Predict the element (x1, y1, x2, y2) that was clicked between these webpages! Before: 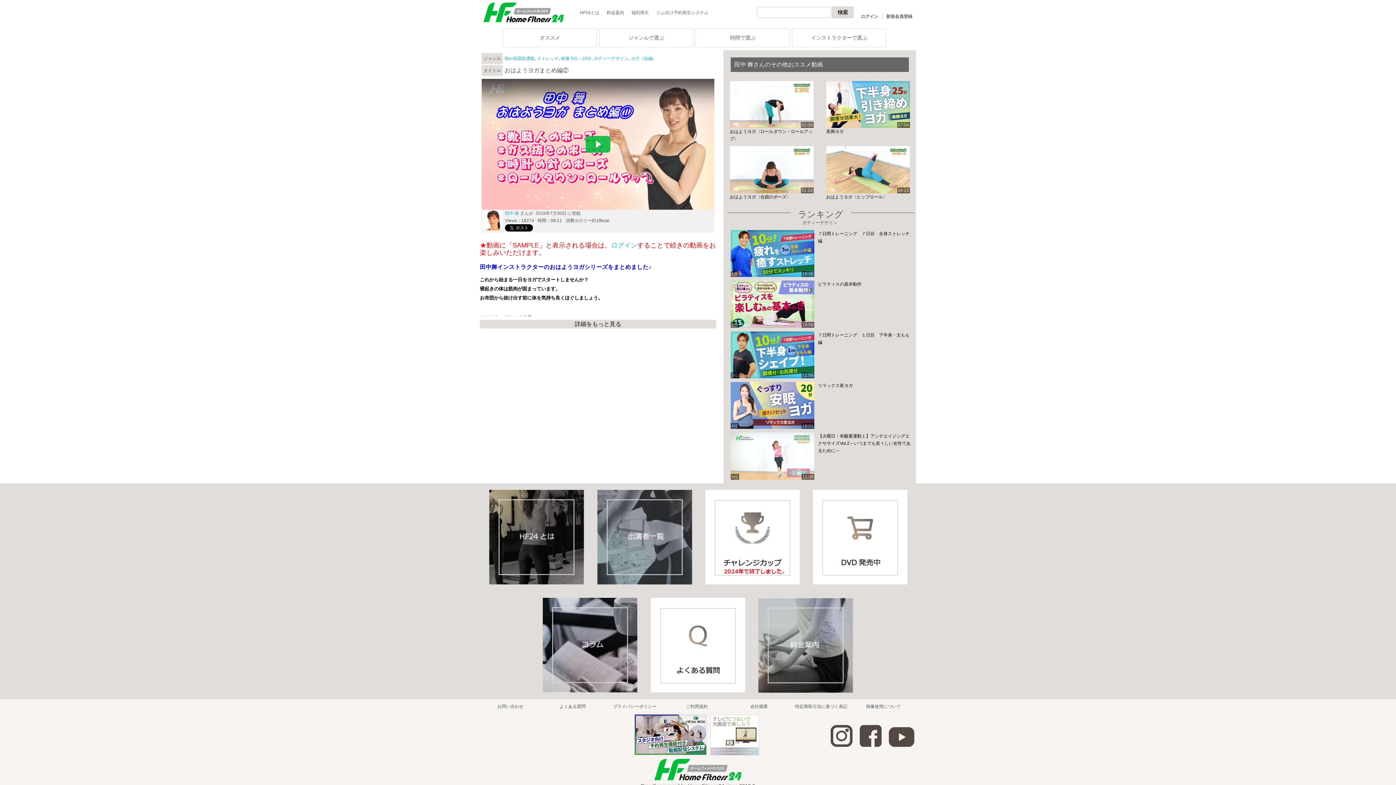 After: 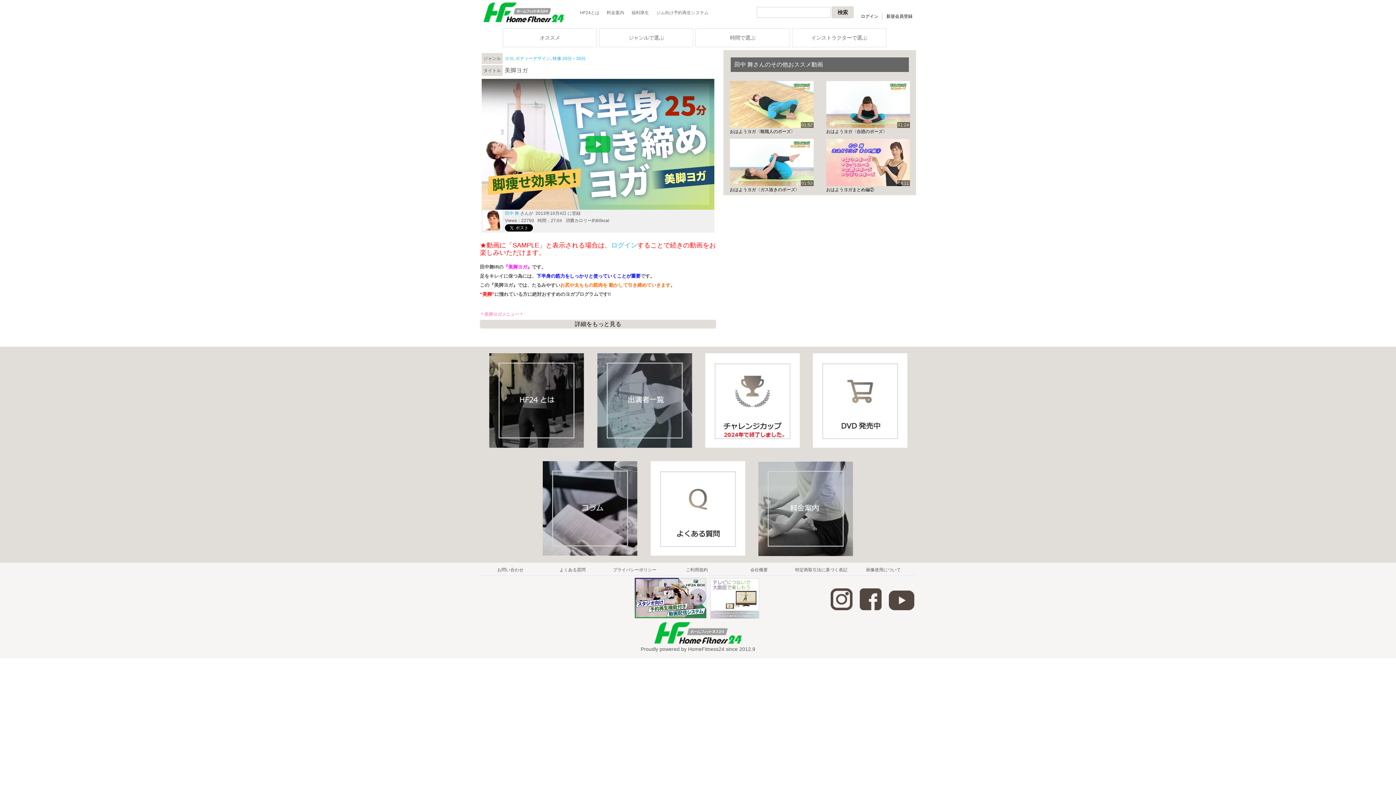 Action: bbox: (826, 81, 910, 135) label: 27:04
美脚ヨガ